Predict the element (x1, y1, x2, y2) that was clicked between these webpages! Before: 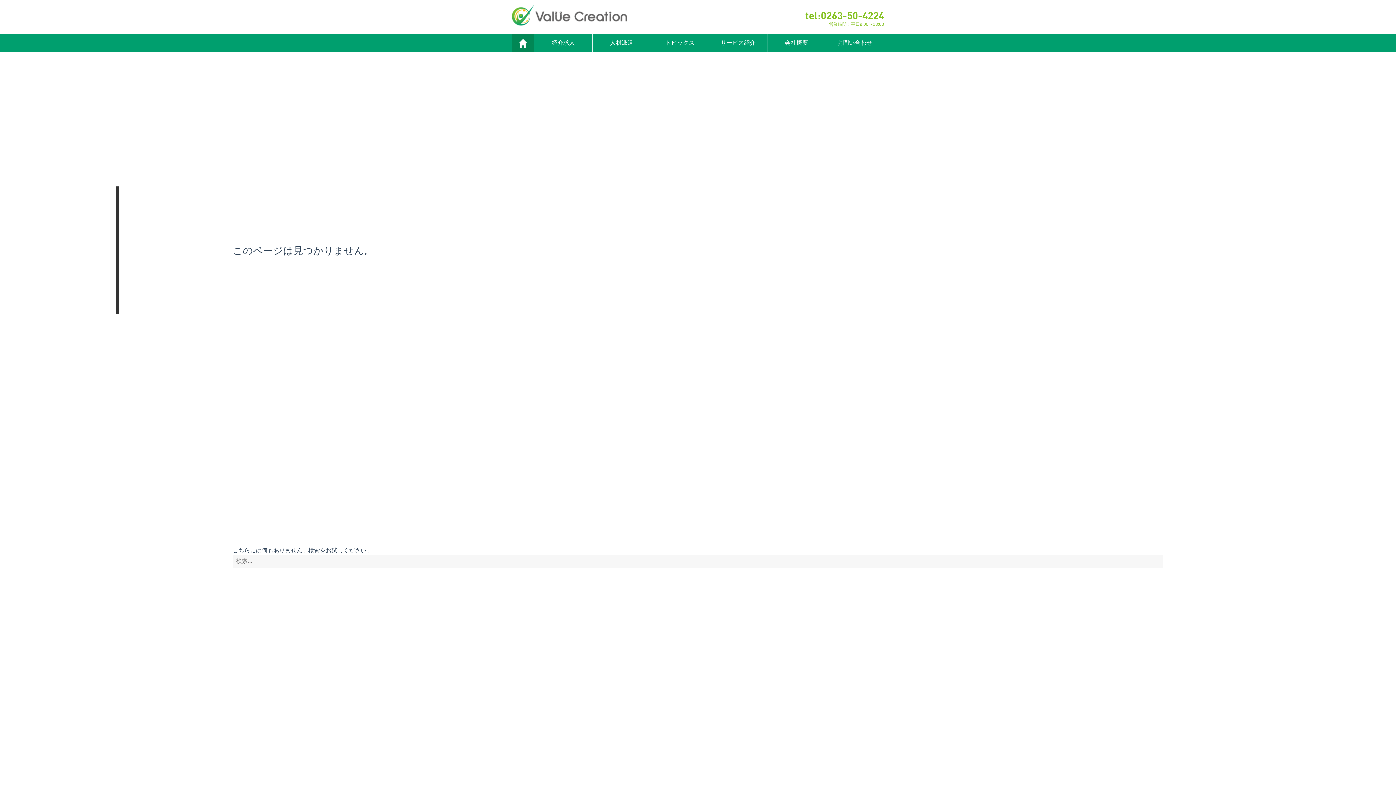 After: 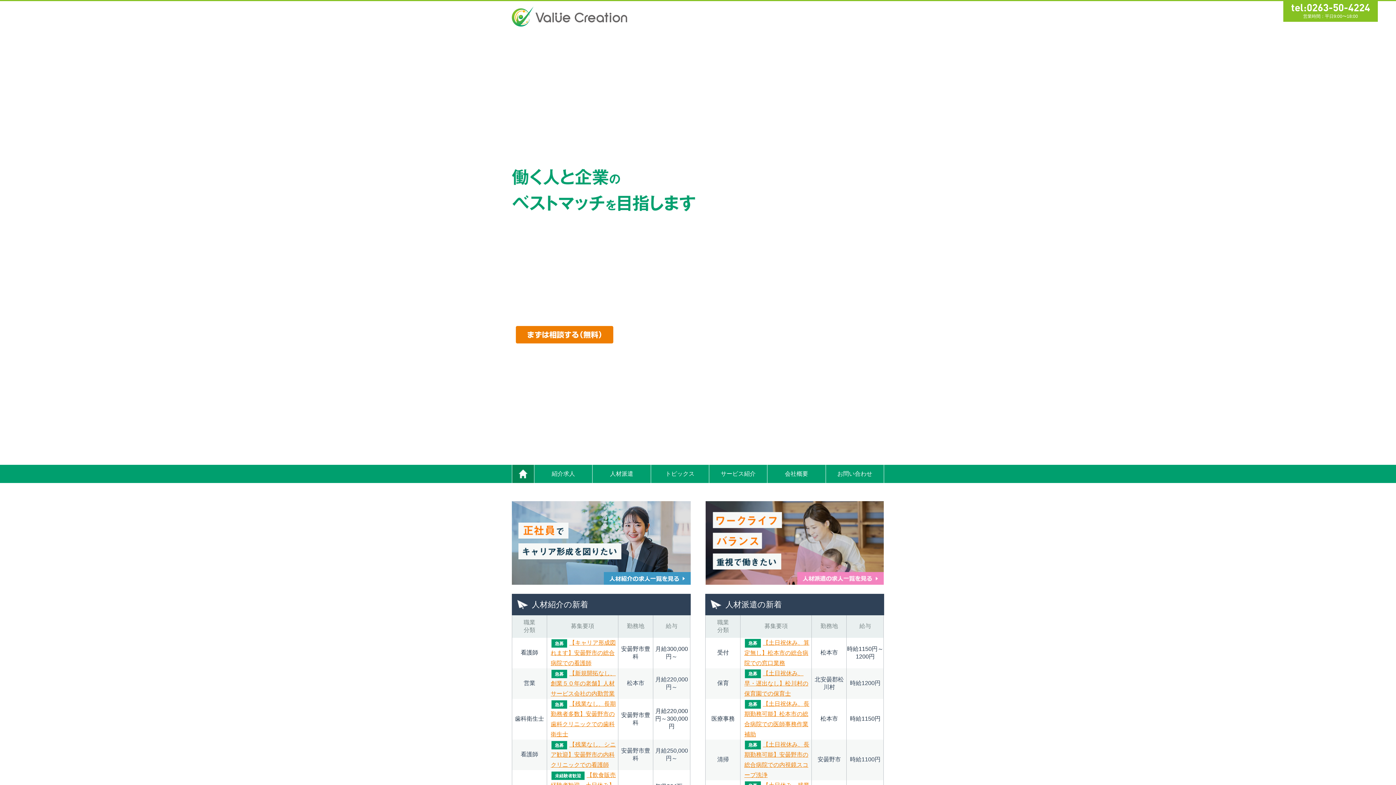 Action: bbox: (512, 12, 627, 18)